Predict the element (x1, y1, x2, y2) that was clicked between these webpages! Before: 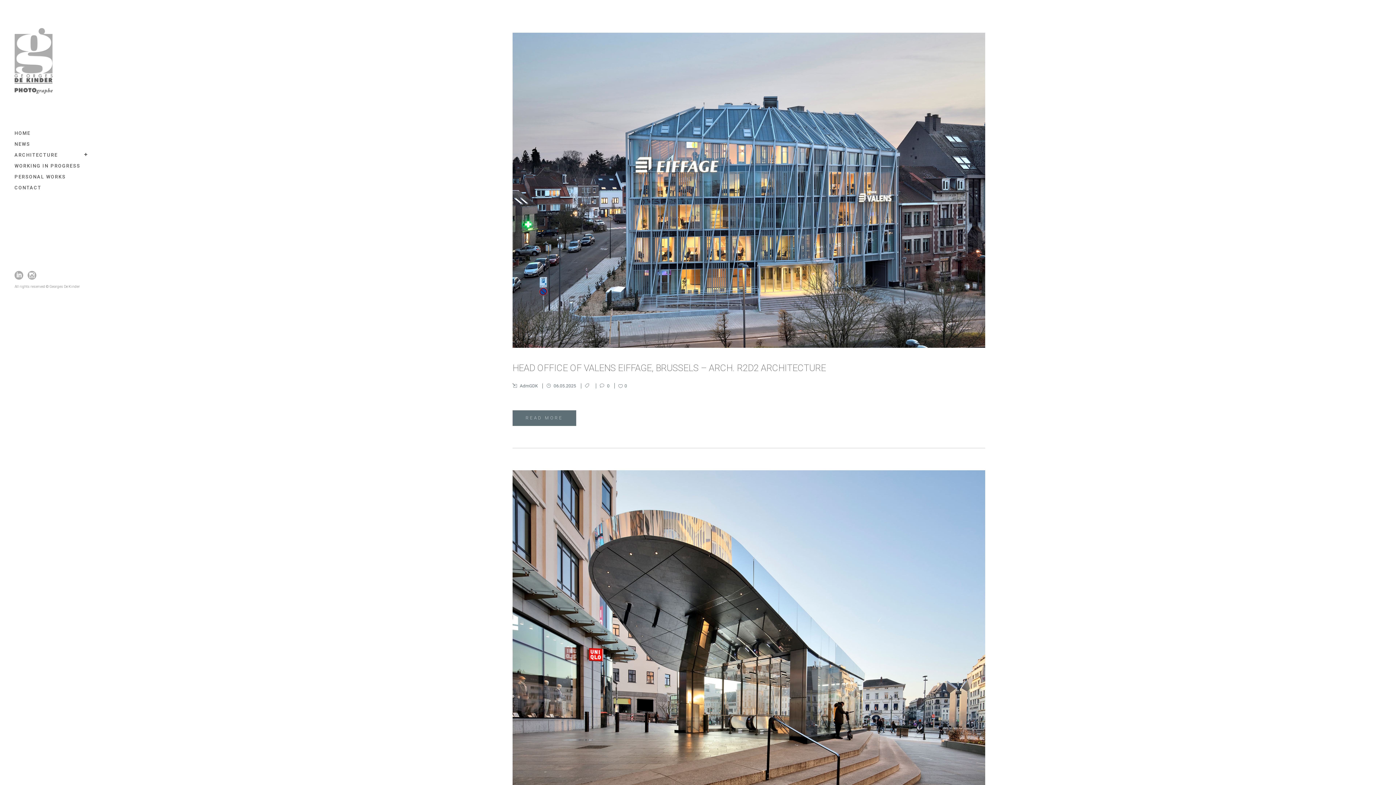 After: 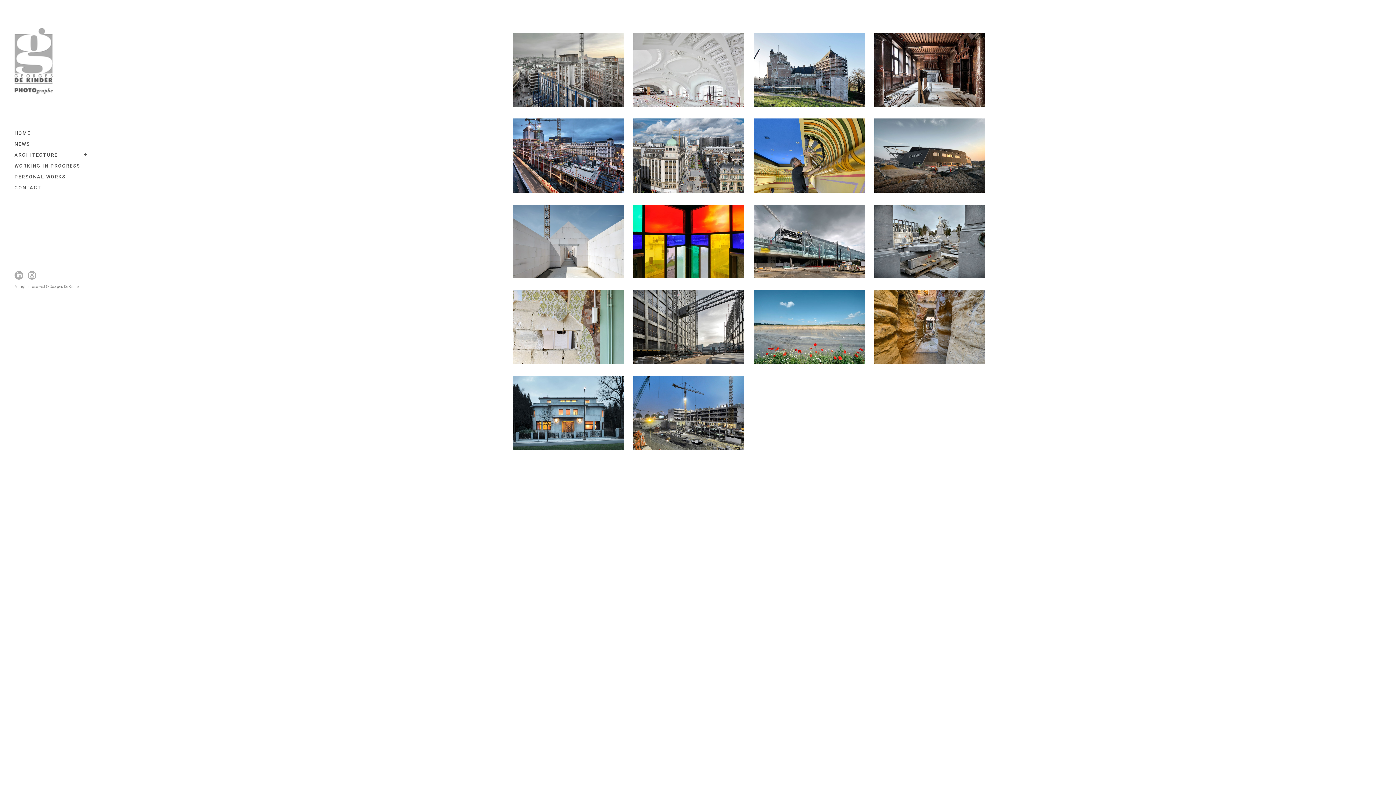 Action: label: WORKING IN PROGRESS bbox: (14, 160, 87, 171)